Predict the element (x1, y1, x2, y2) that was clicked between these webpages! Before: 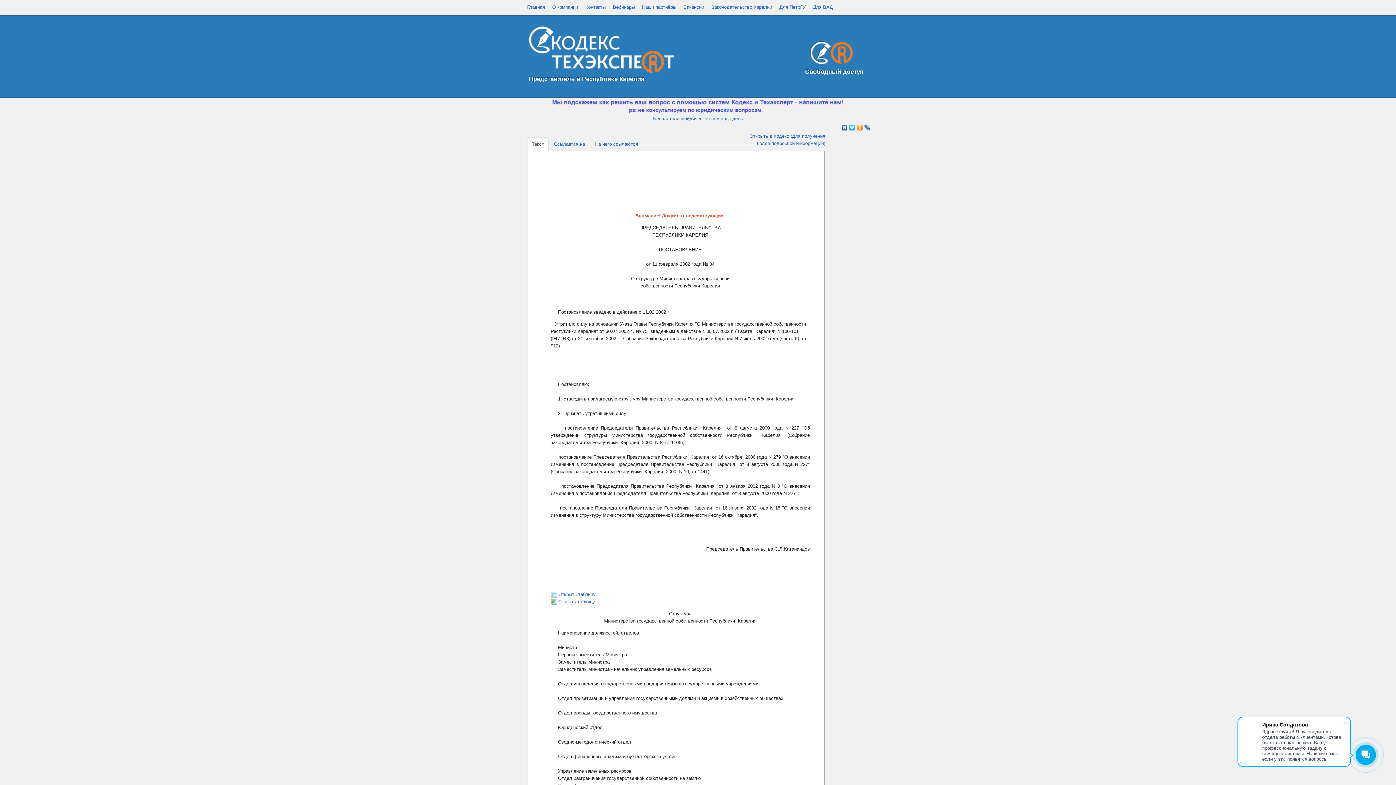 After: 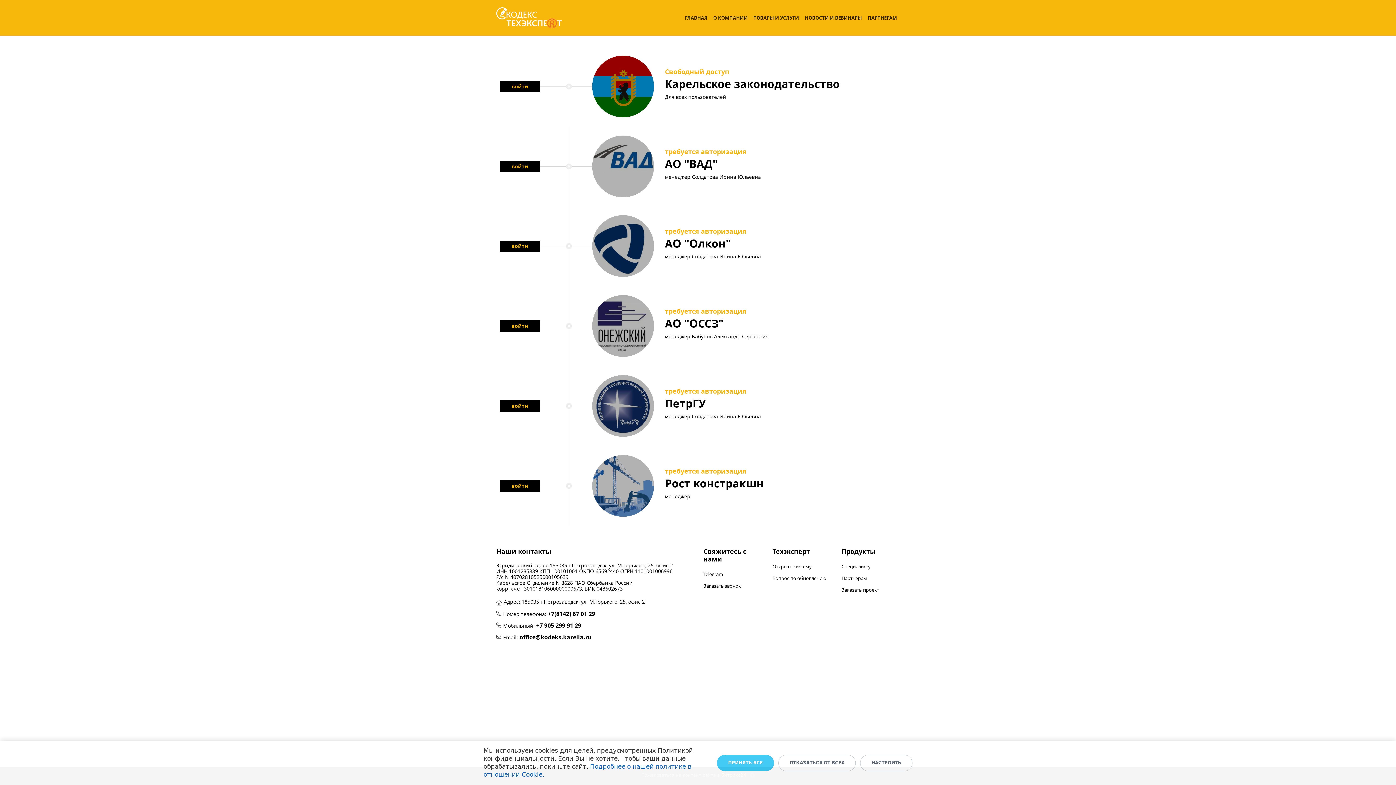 Action: bbox: (642, 4, 676, 9) label: Наши партнёры